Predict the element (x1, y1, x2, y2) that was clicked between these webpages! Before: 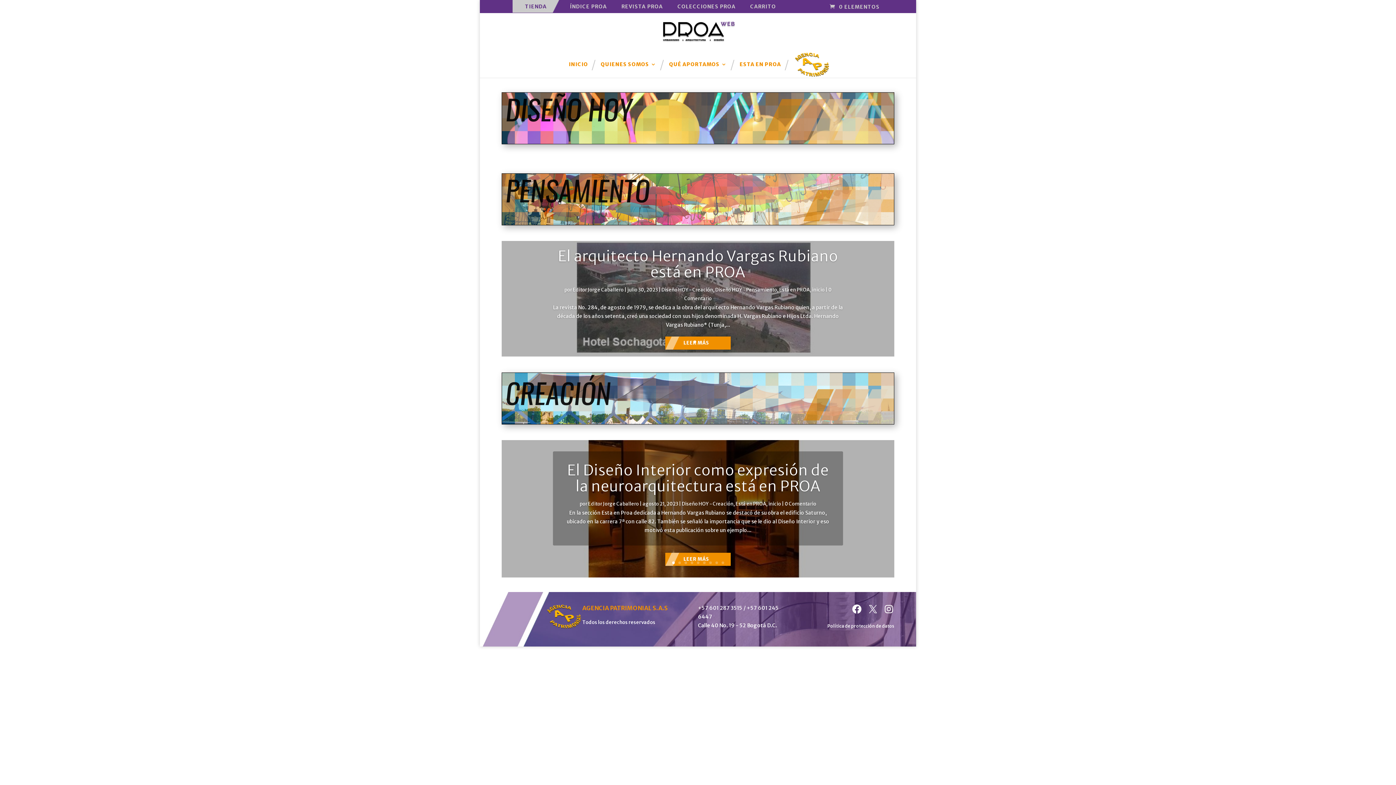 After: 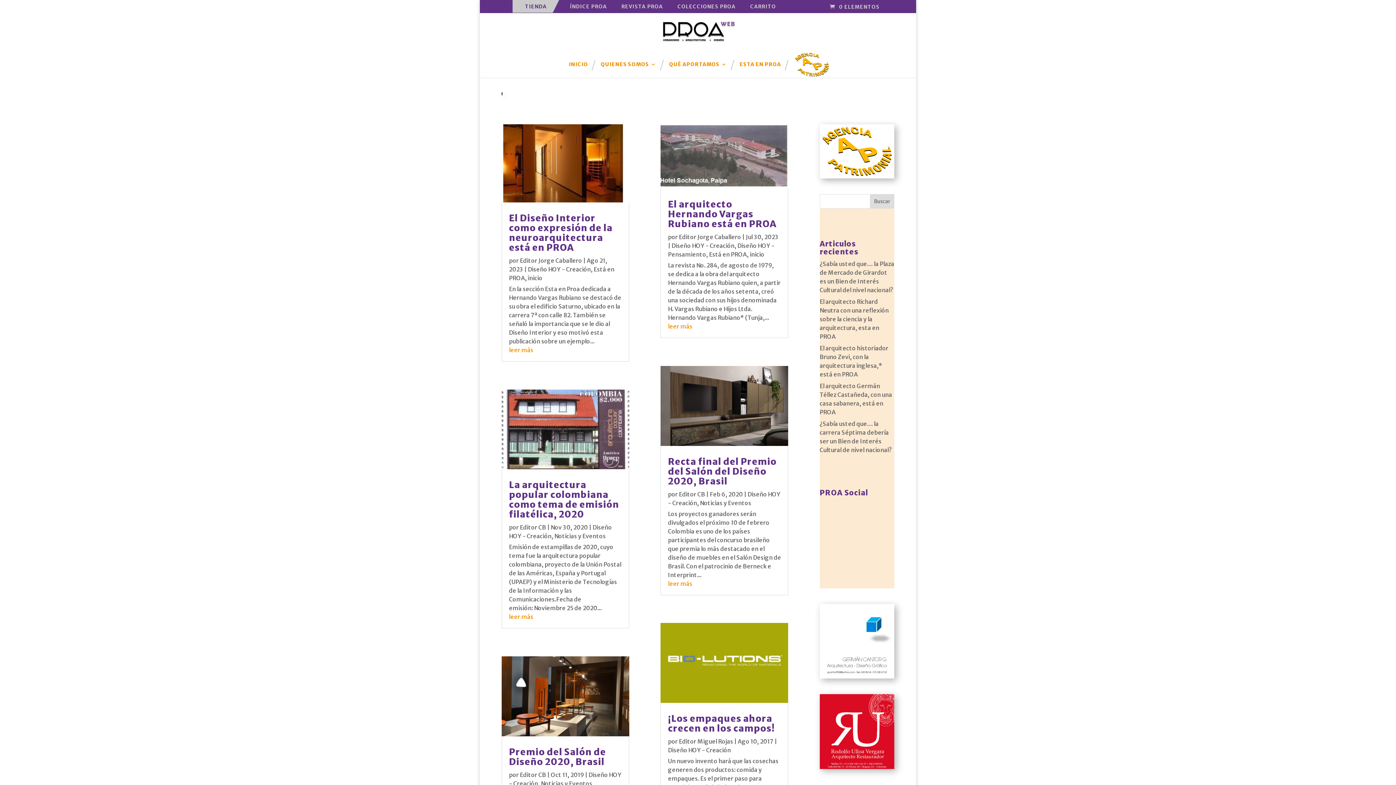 Action: bbox: (501, 418, 894, 425)